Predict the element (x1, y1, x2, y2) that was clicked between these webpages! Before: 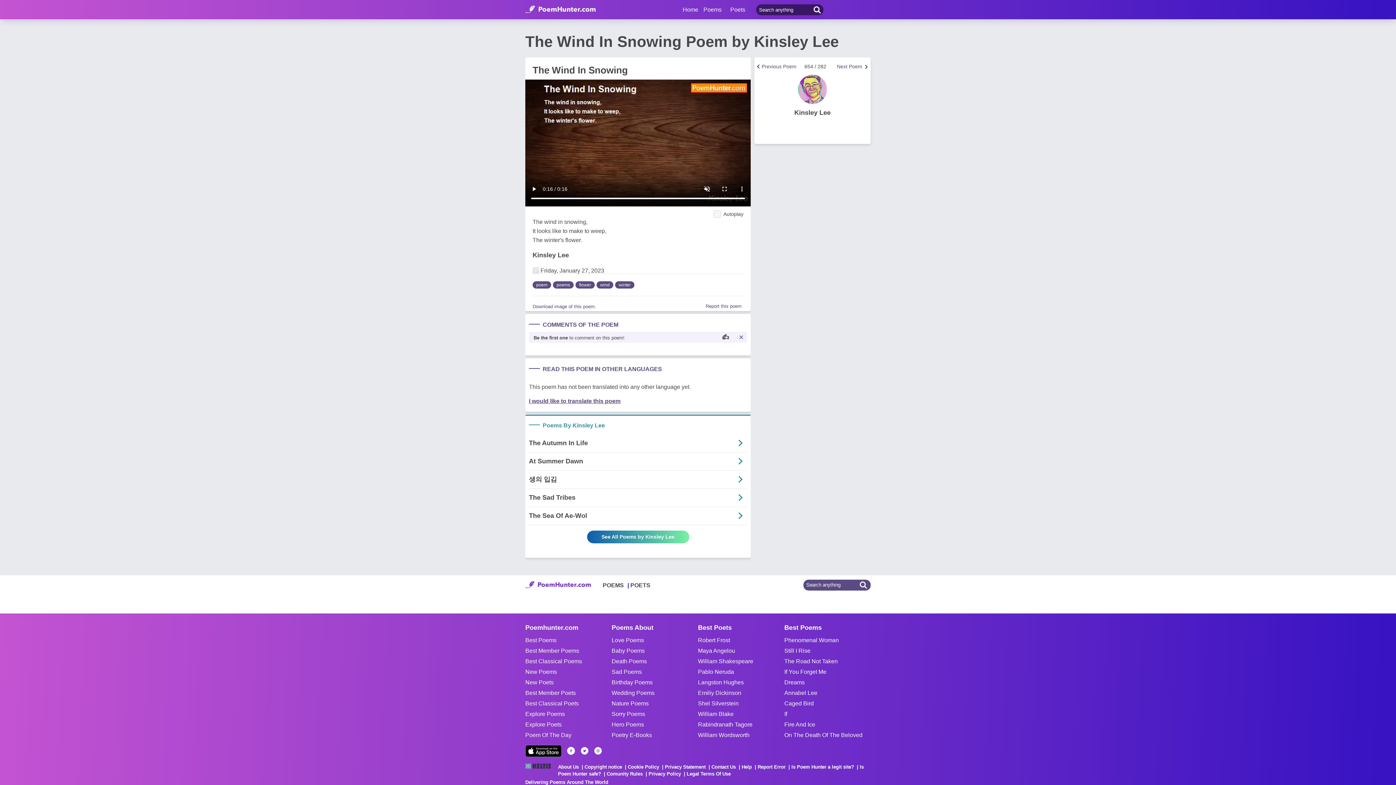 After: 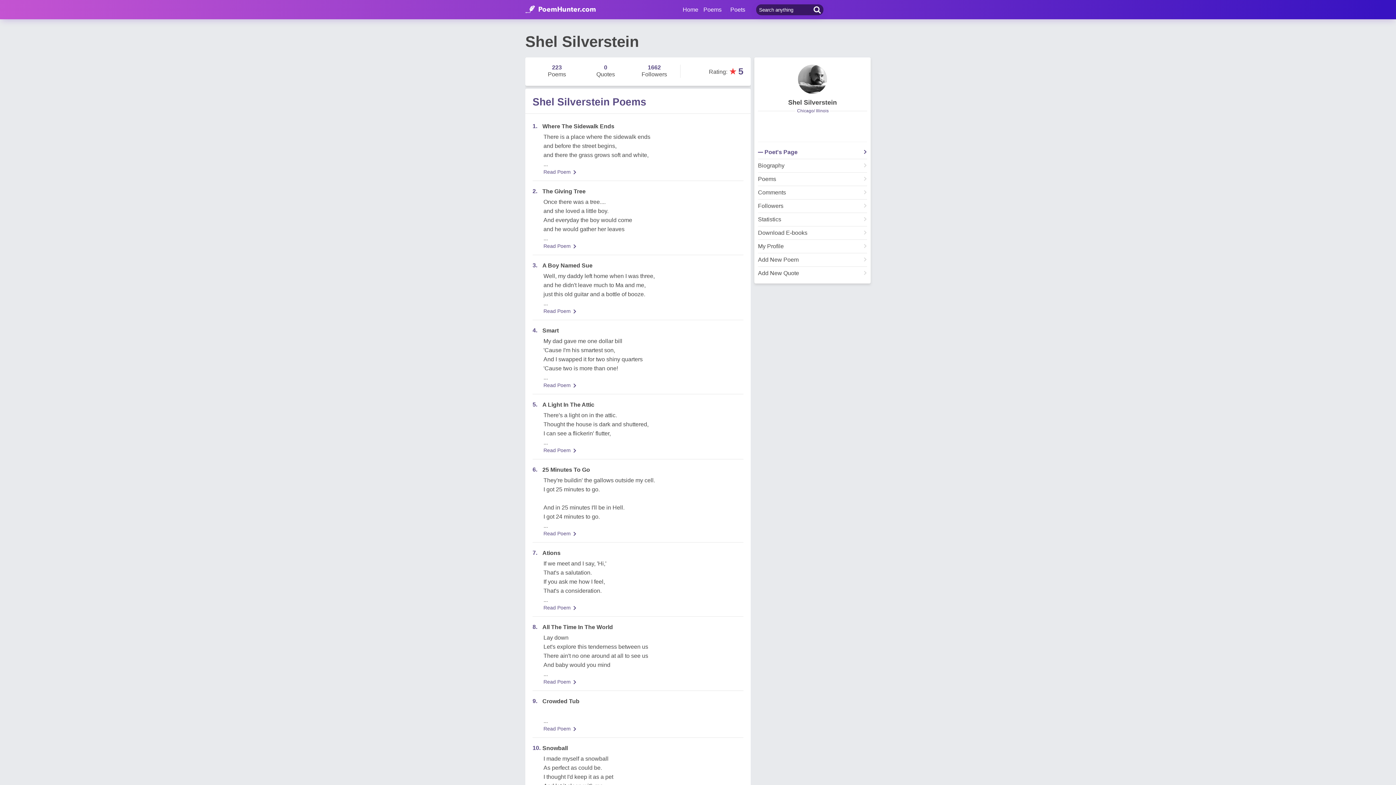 Action: bbox: (698, 700, 784, 707) label: Shel Silverstein